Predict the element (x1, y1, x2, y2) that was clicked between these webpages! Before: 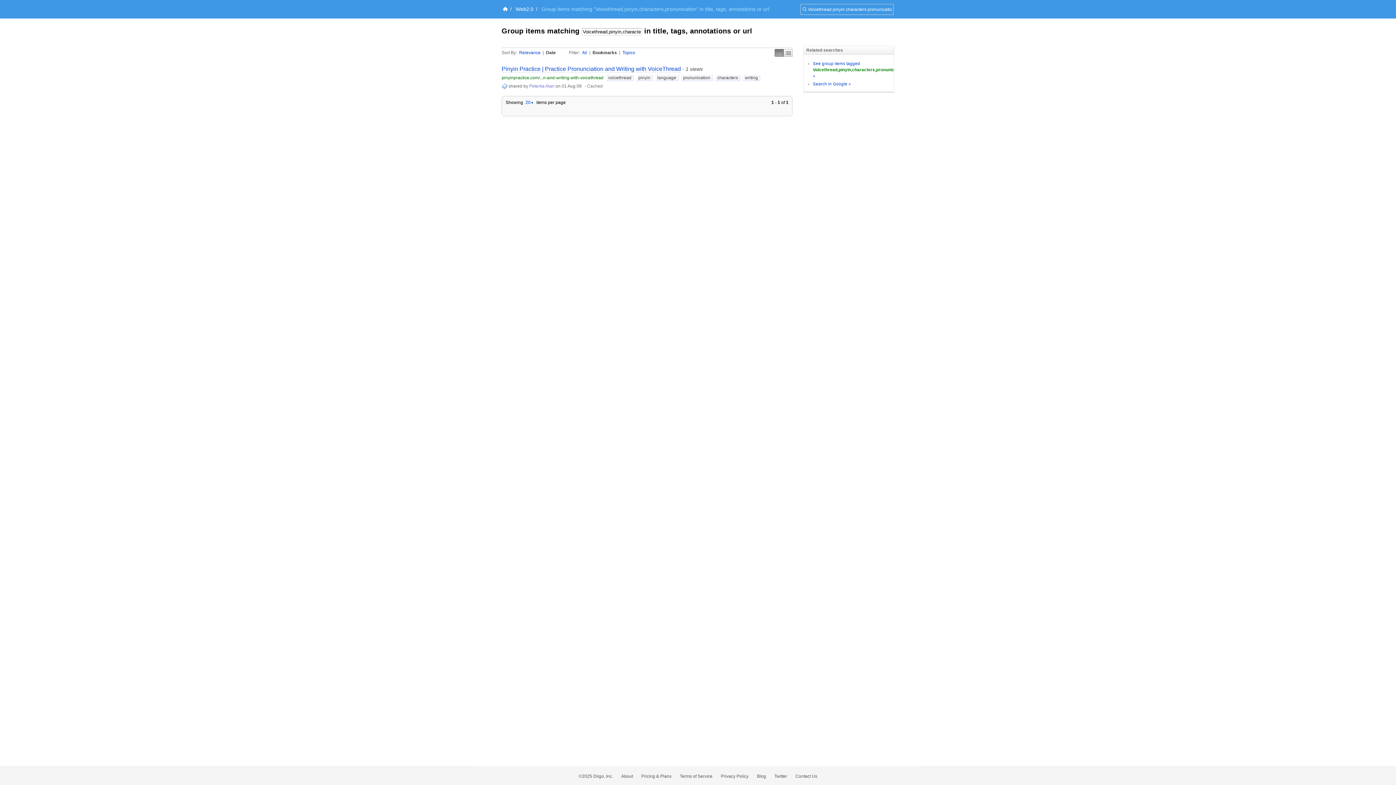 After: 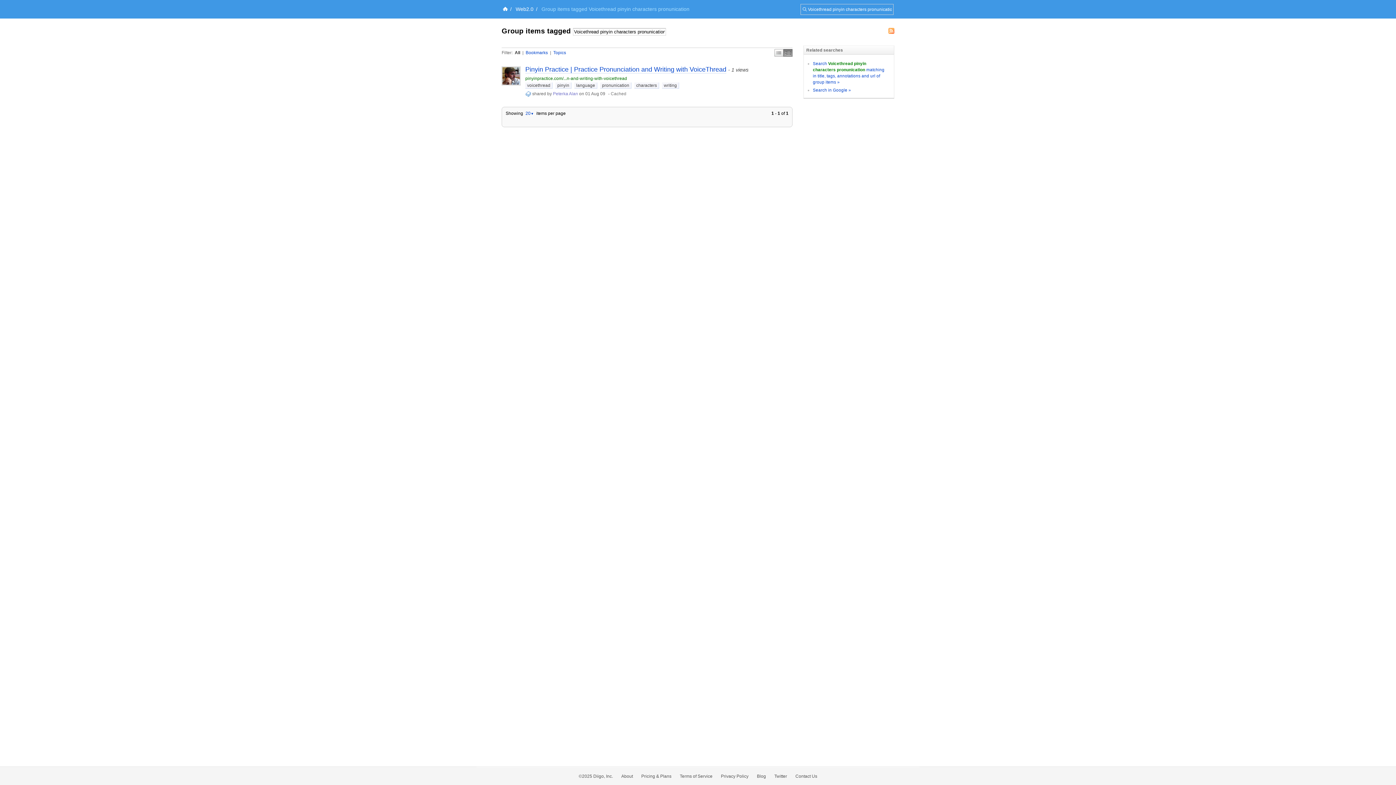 Action: label: See group items tagged Voicethread,pinyin,characters,pronunication » bbox: (813, 61, 904, 78)